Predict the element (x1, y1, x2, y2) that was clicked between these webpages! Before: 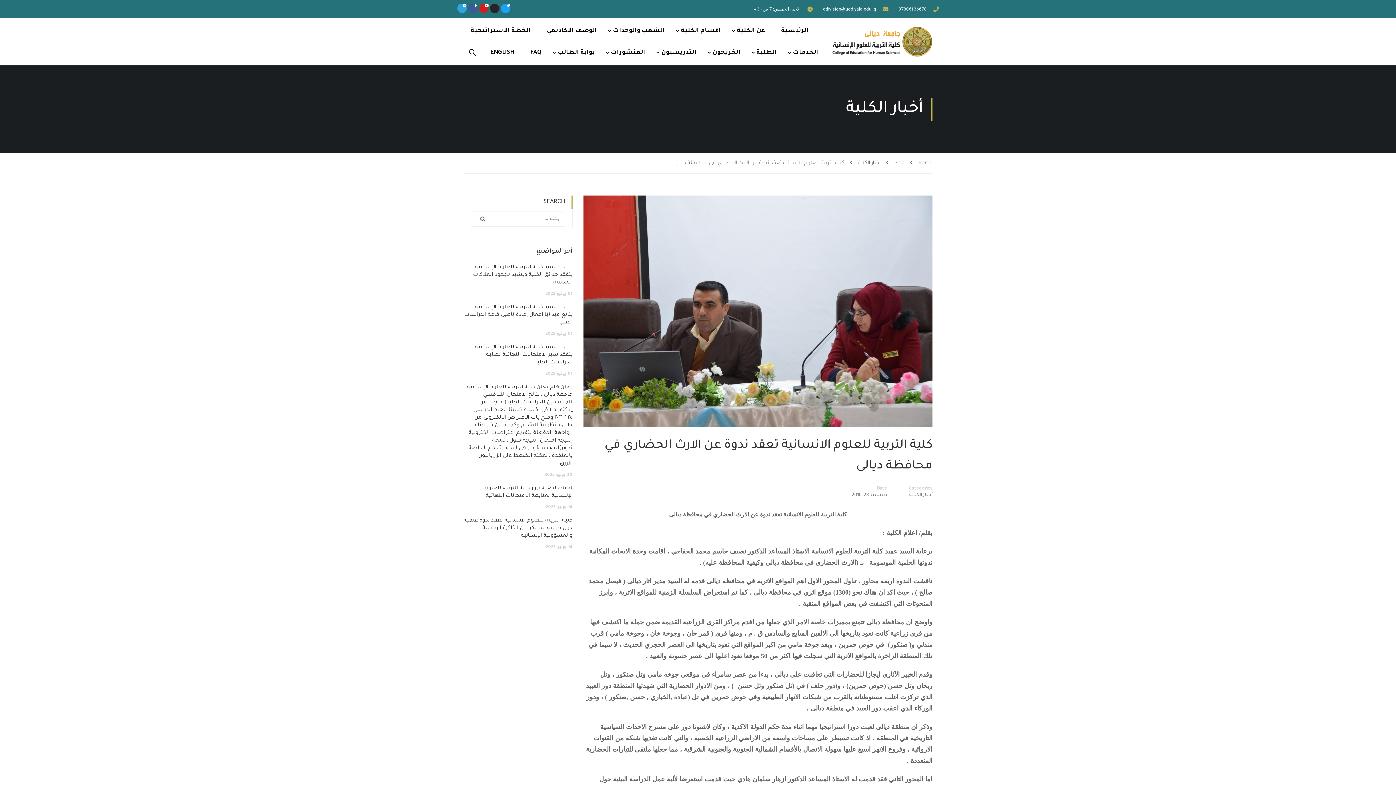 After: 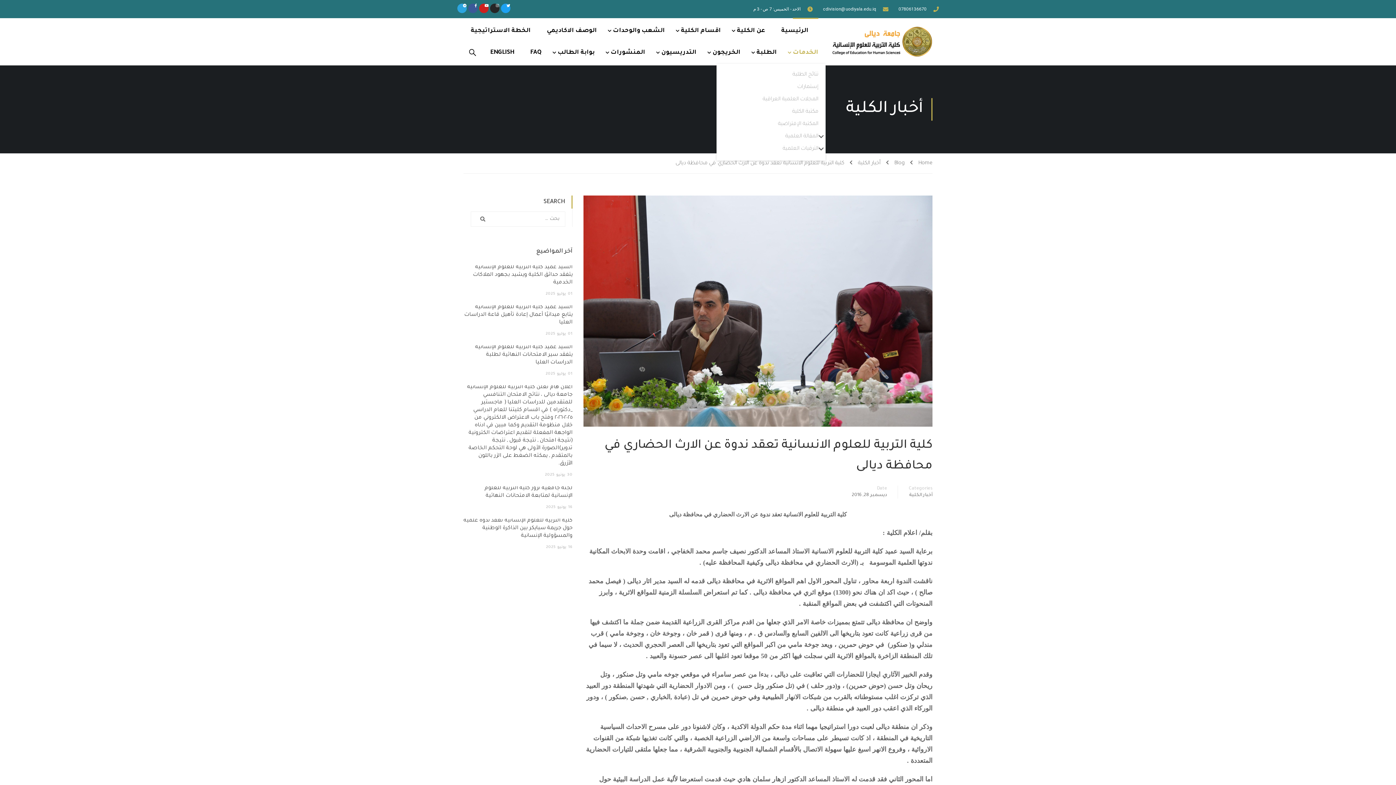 Action: bbox: (785, 41, 825, 63) label: الخدمات